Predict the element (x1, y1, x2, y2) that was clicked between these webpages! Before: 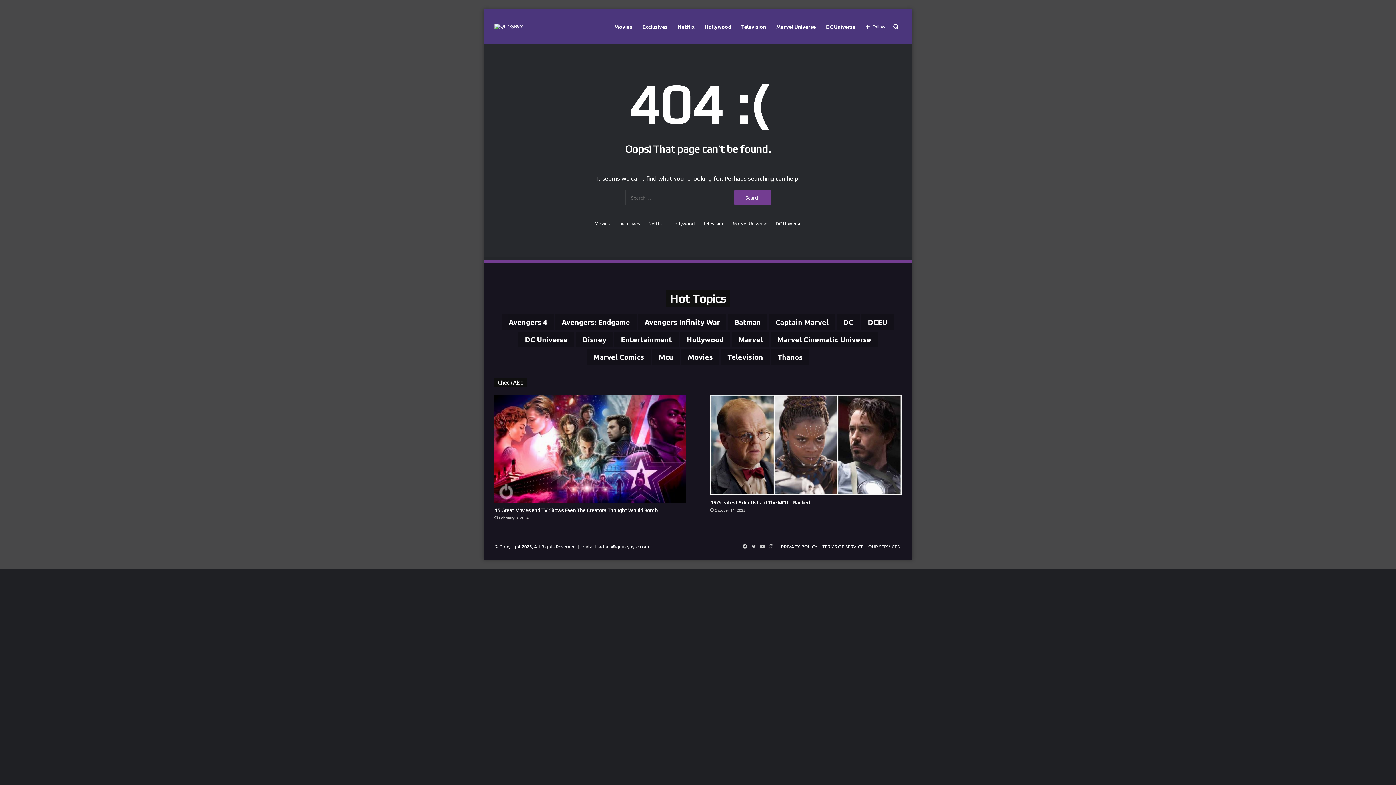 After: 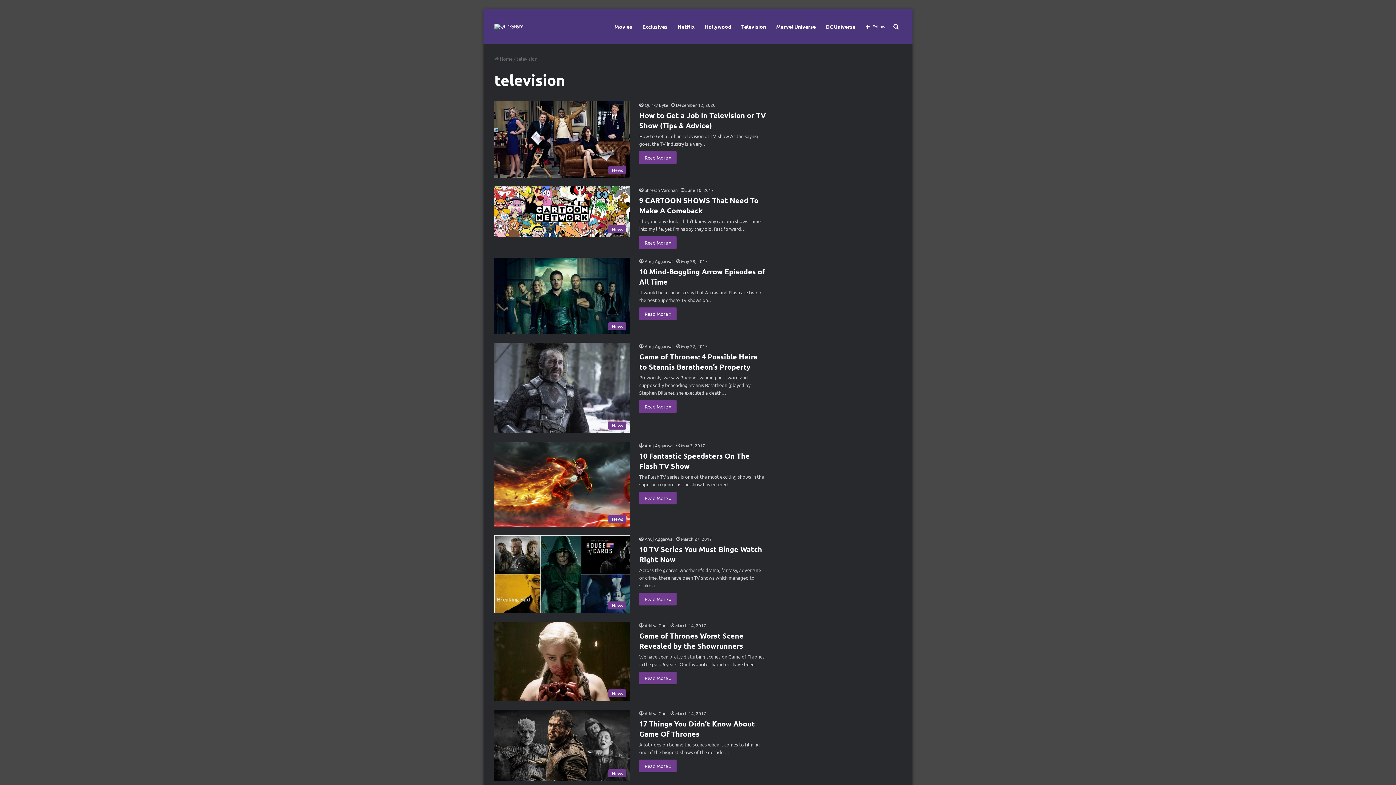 Action: label: television (630 items) bbox: (721, 349, 769, 364)